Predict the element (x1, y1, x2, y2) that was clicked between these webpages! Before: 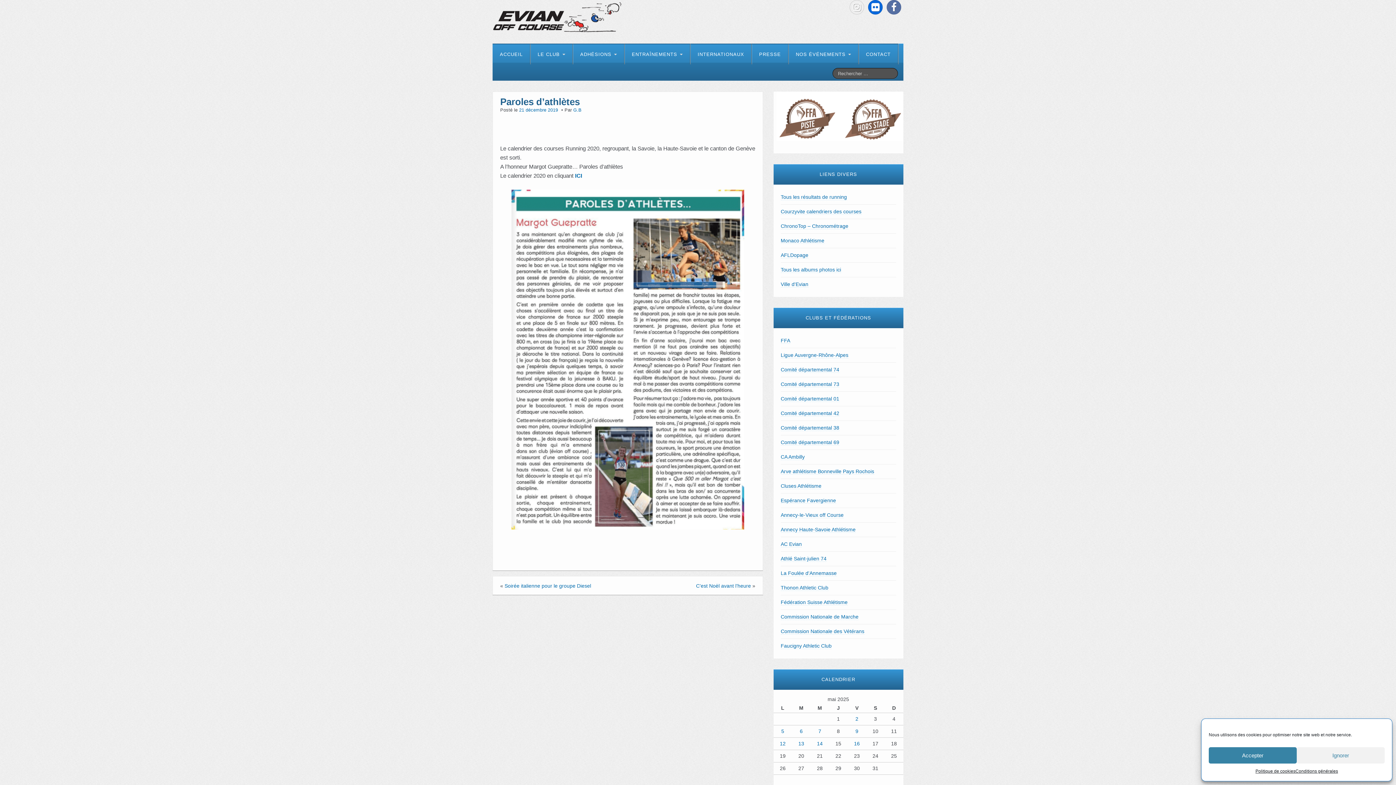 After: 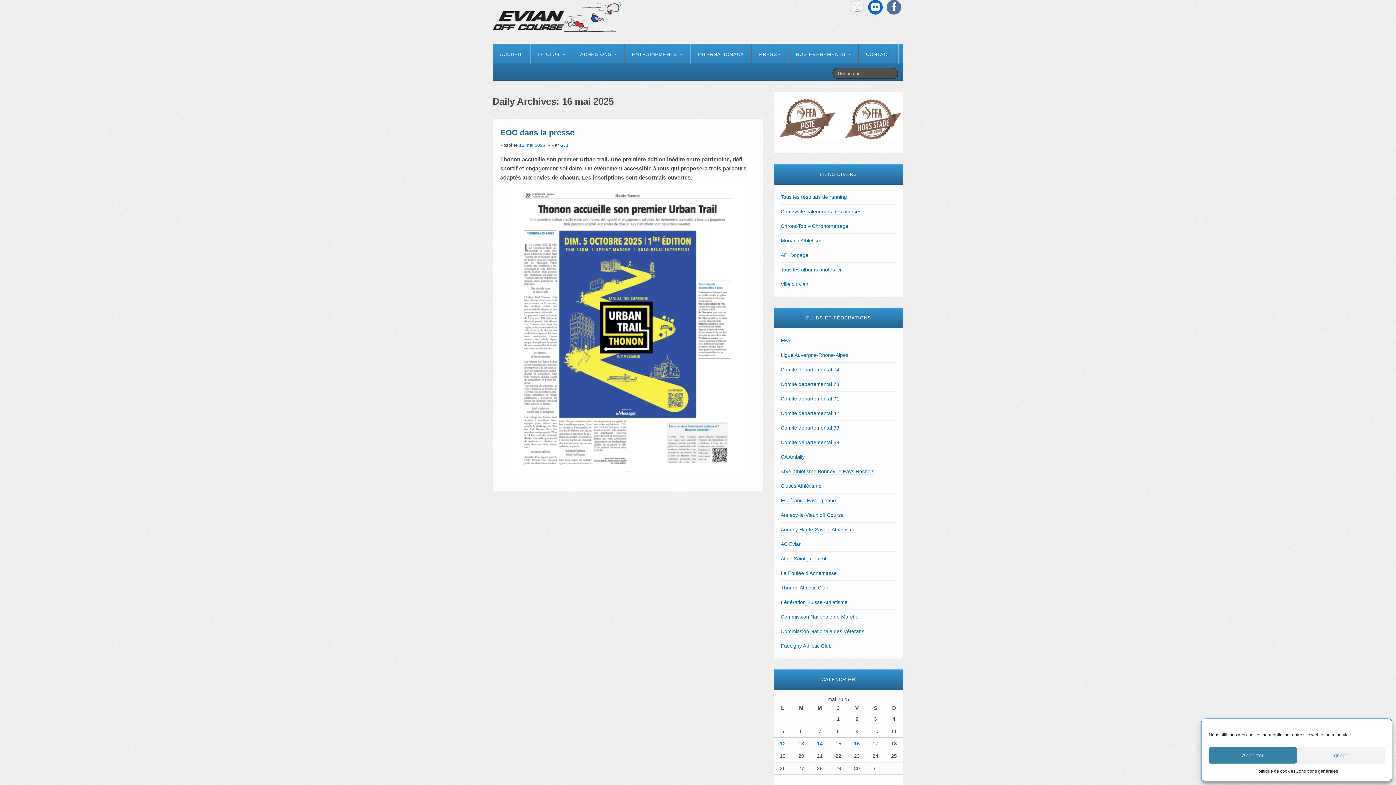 Action: label: Publications publiées sur 16 May 2025 bbox: (854, 740, 860, 746)